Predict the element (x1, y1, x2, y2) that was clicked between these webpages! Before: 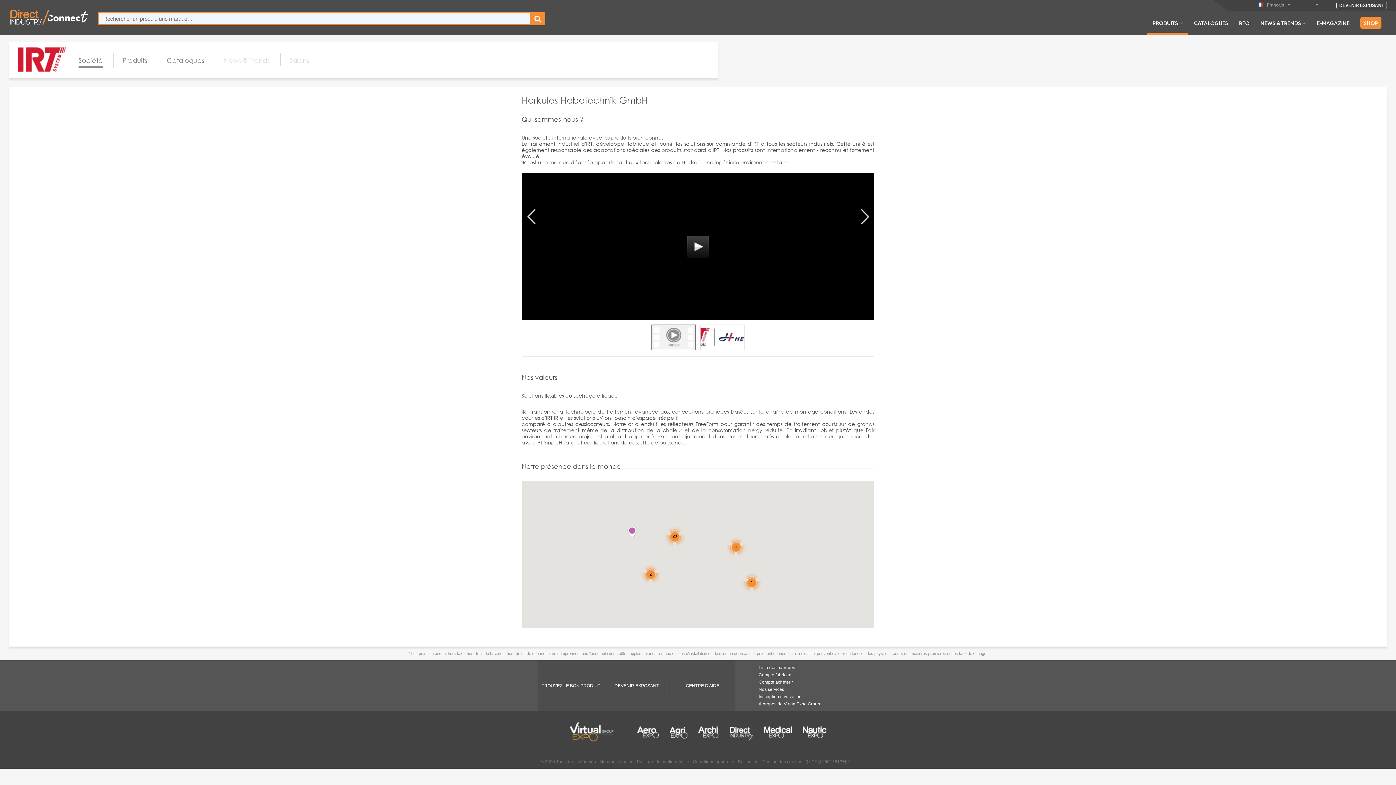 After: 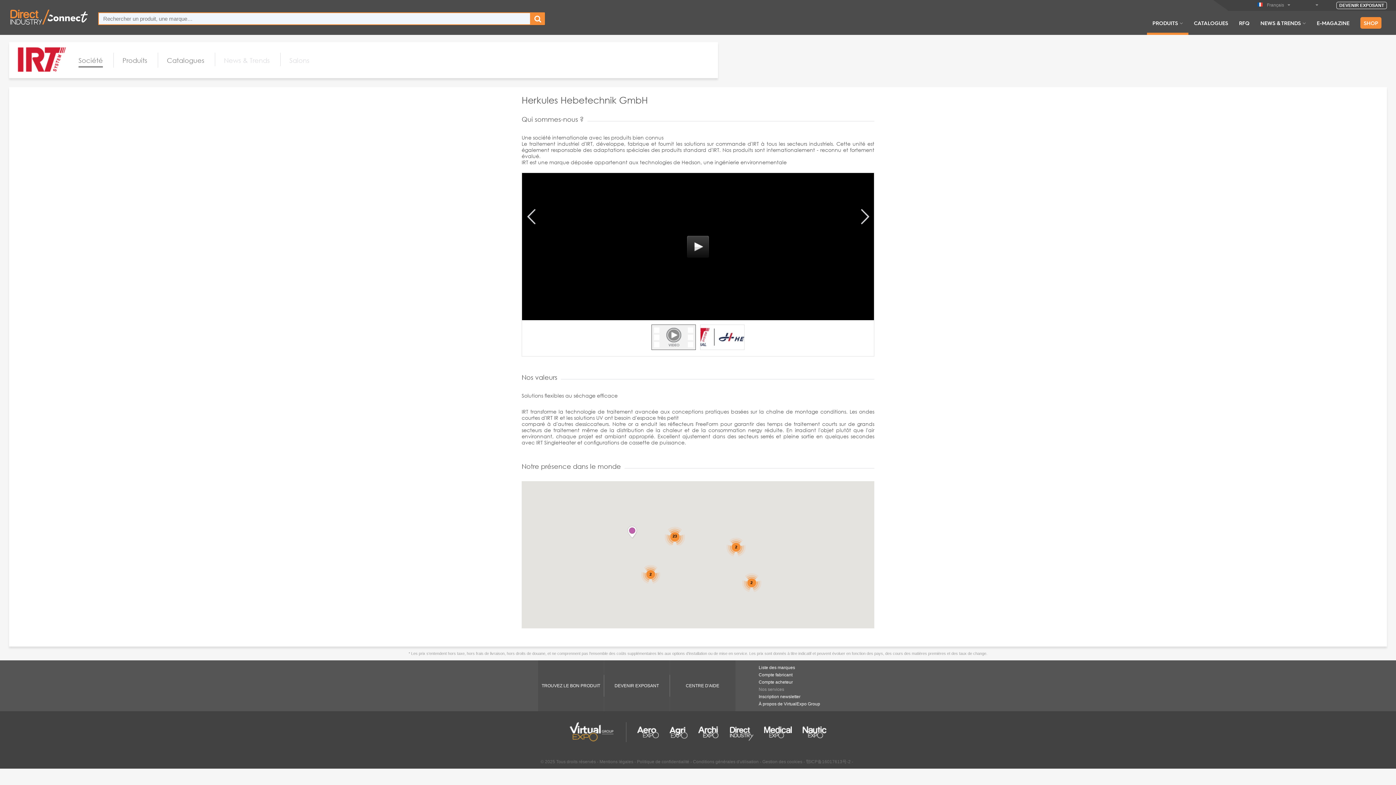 Action: bbox: (758, 687, 784, 692) label: Nos services